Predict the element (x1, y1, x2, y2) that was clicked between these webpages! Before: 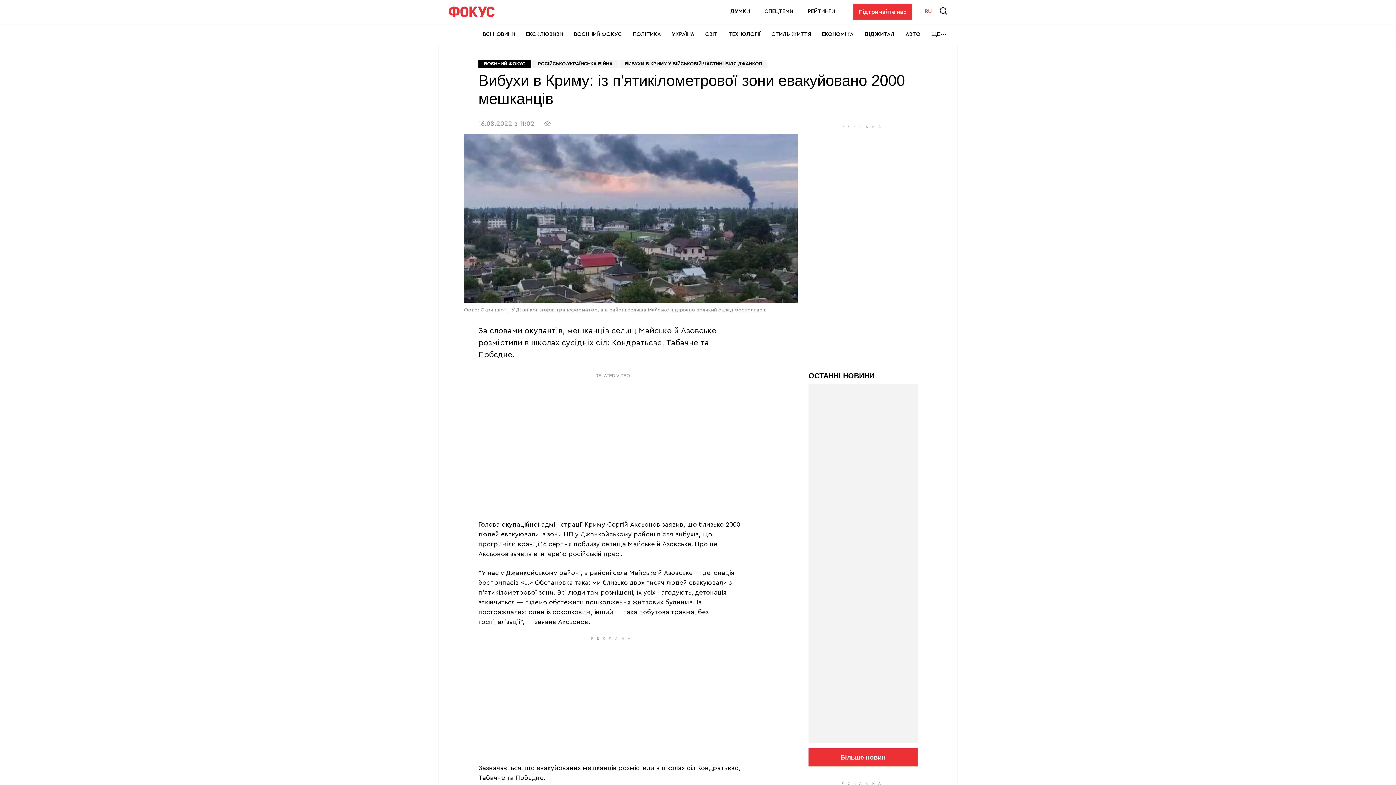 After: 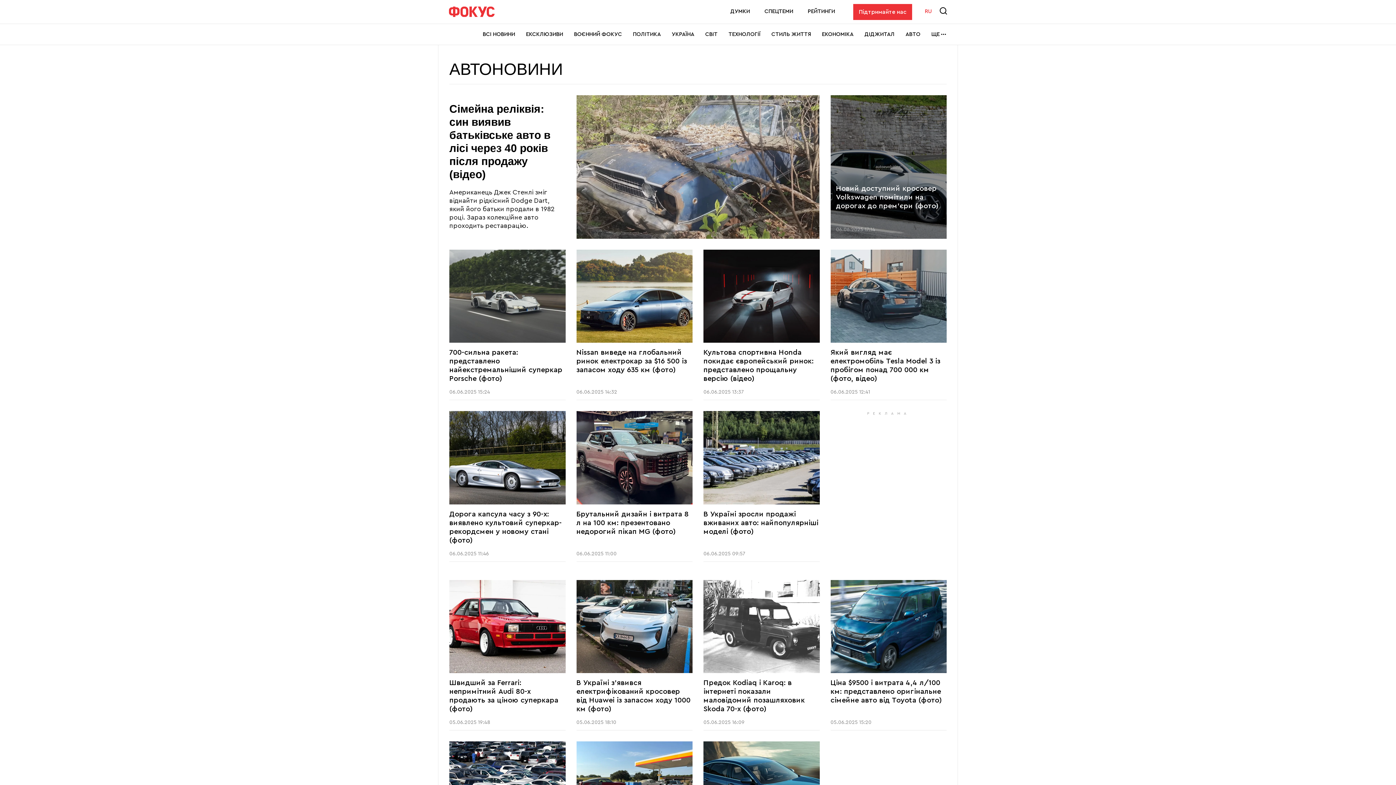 Action: label: АВТО bbox: (905, 24, 920, 44)